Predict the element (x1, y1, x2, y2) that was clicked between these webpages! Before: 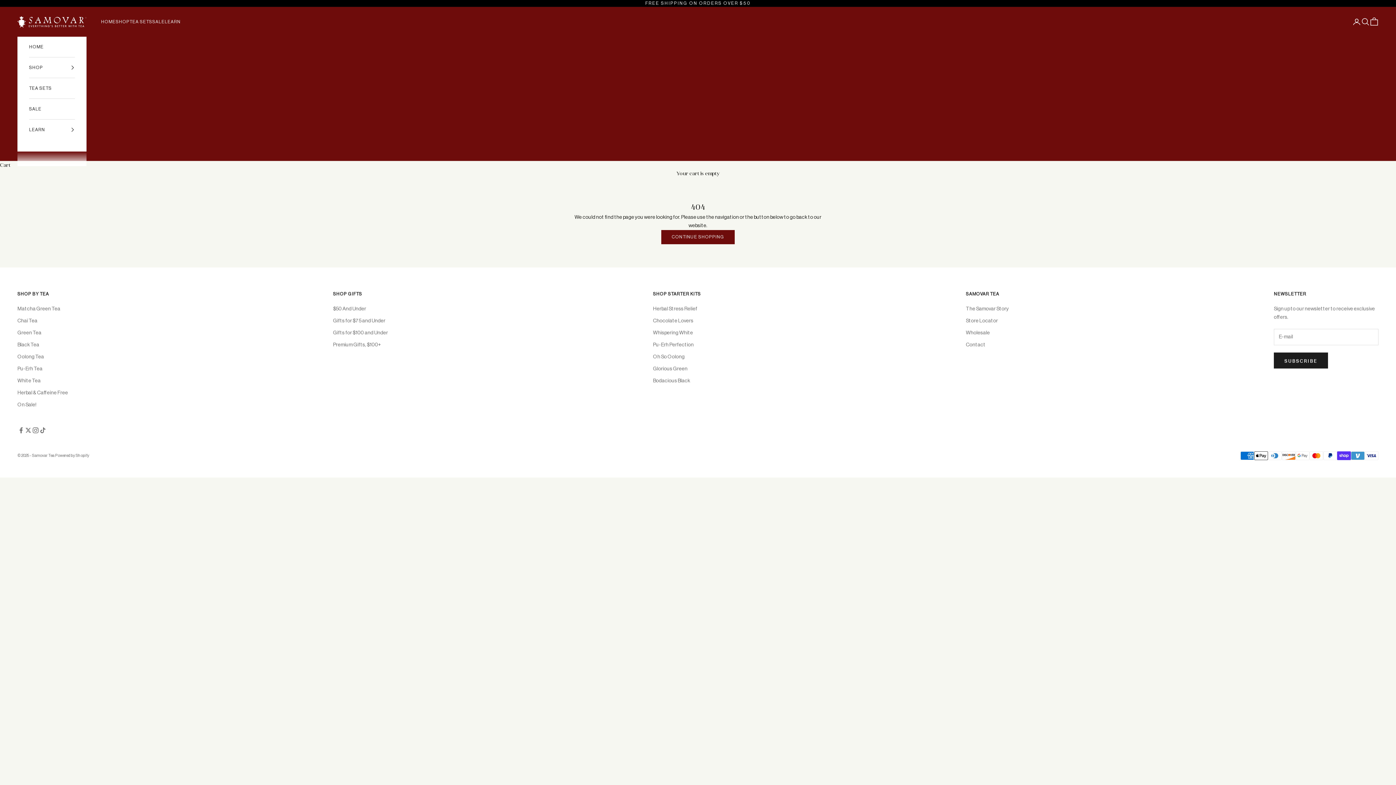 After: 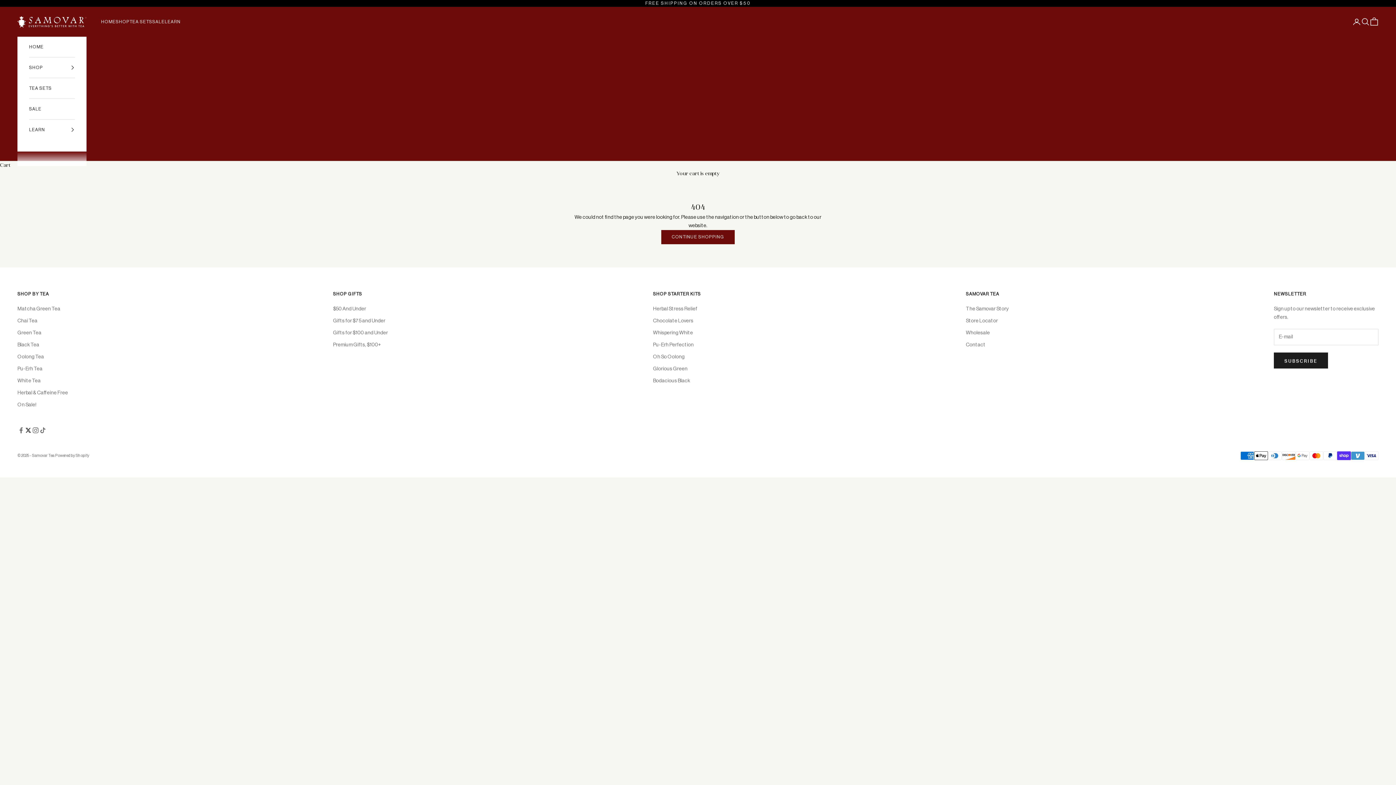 Action: bbox: (24, 426, 32, 434) label: Follow on Twitter